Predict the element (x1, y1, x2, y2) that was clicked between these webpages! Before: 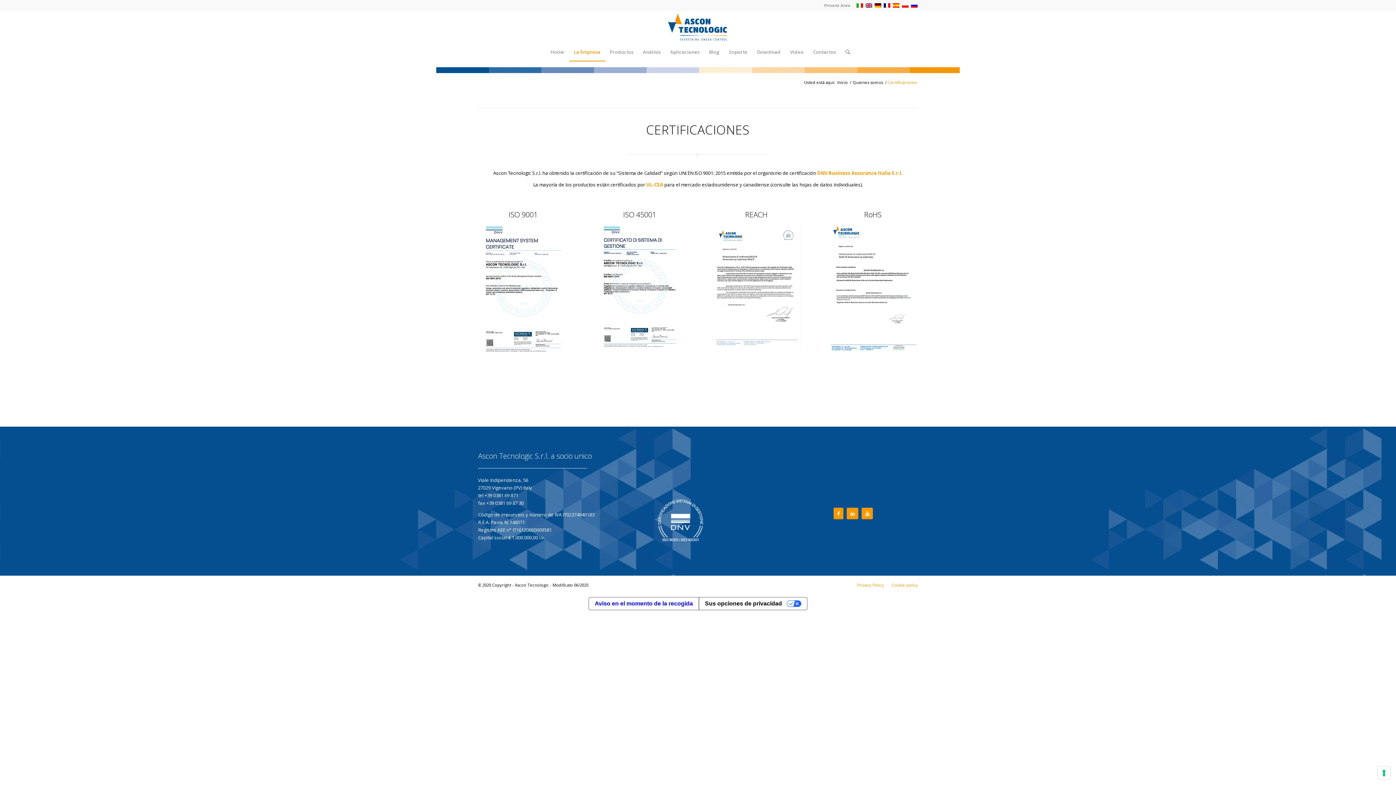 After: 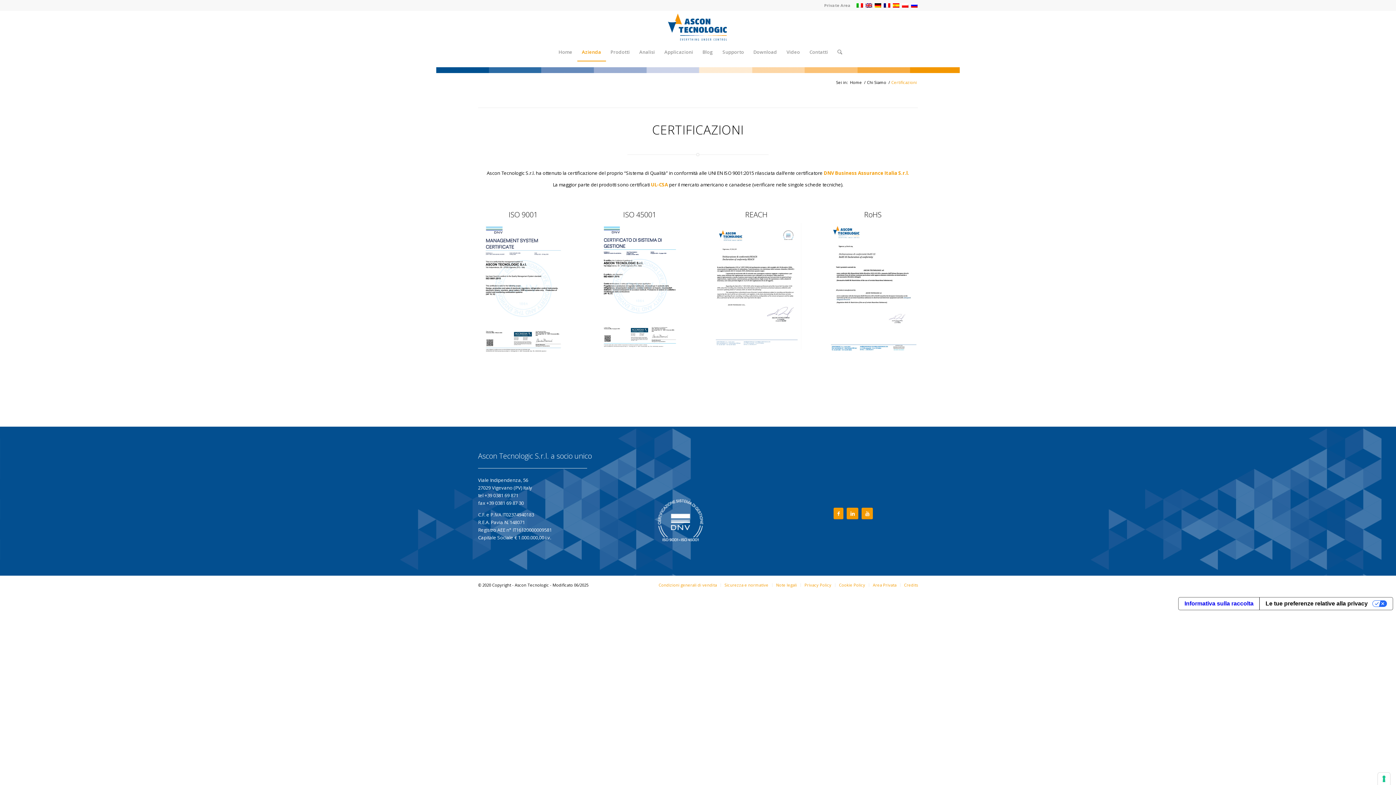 Action: bbox: (856, 2, 863, 8)